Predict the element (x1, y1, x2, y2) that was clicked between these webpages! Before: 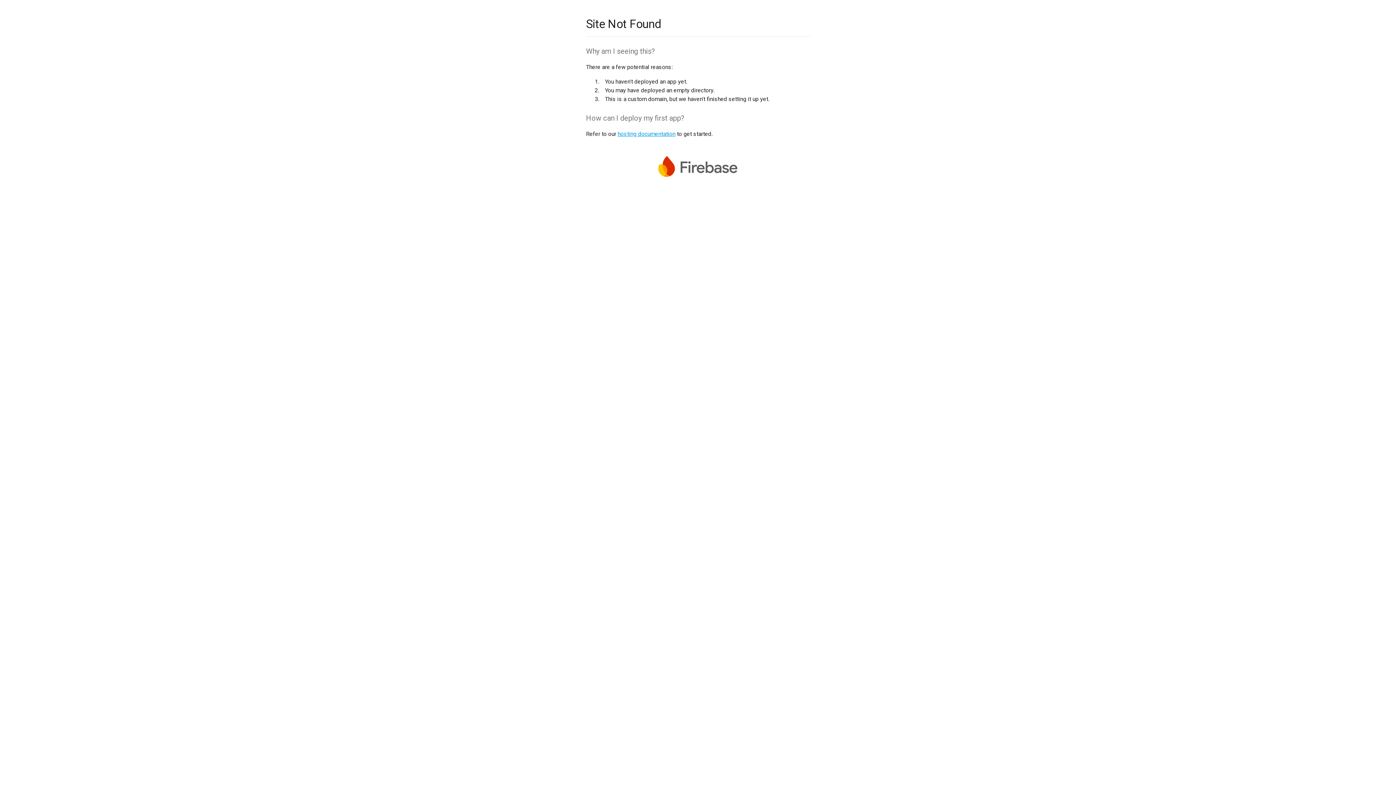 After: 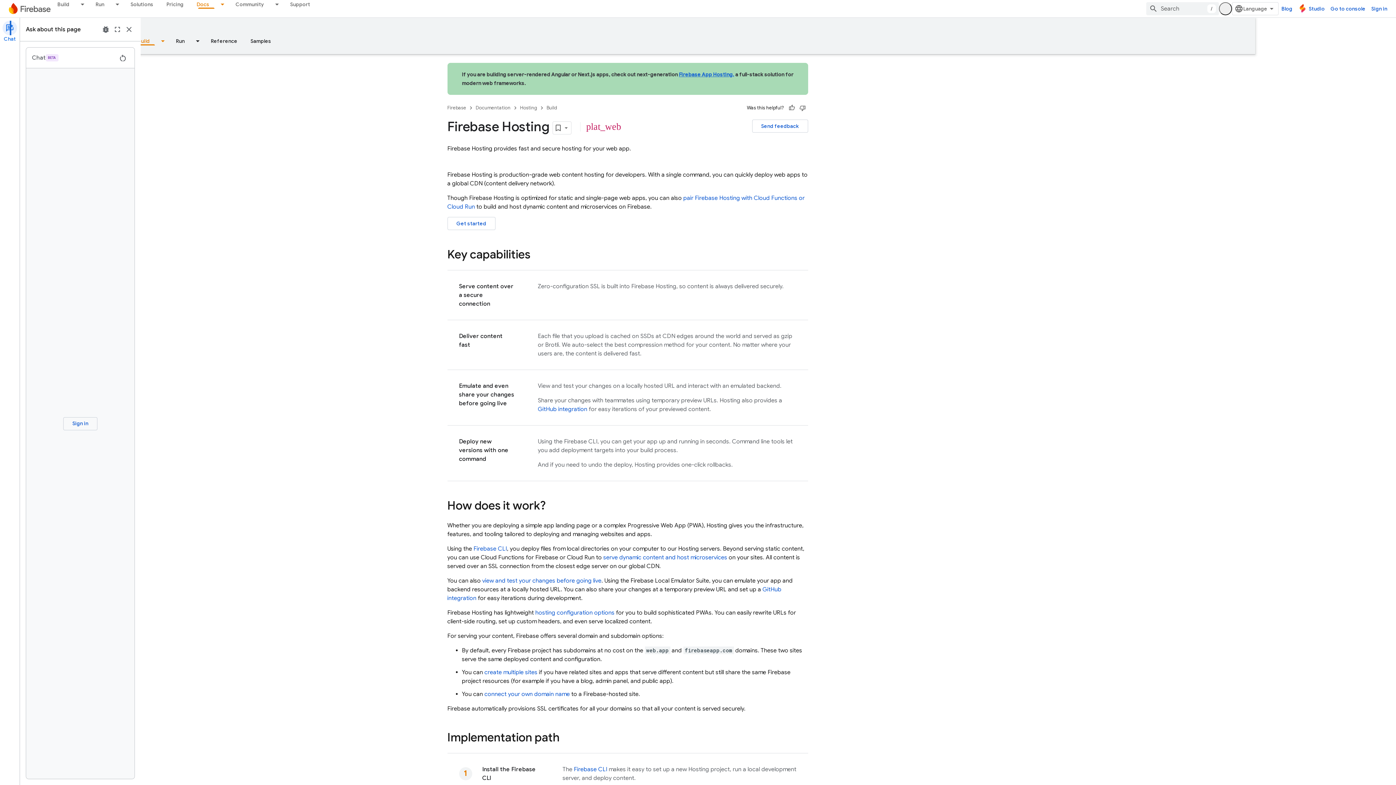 Action: label: hosting documentation bbox: (617, 130, 675, 137)